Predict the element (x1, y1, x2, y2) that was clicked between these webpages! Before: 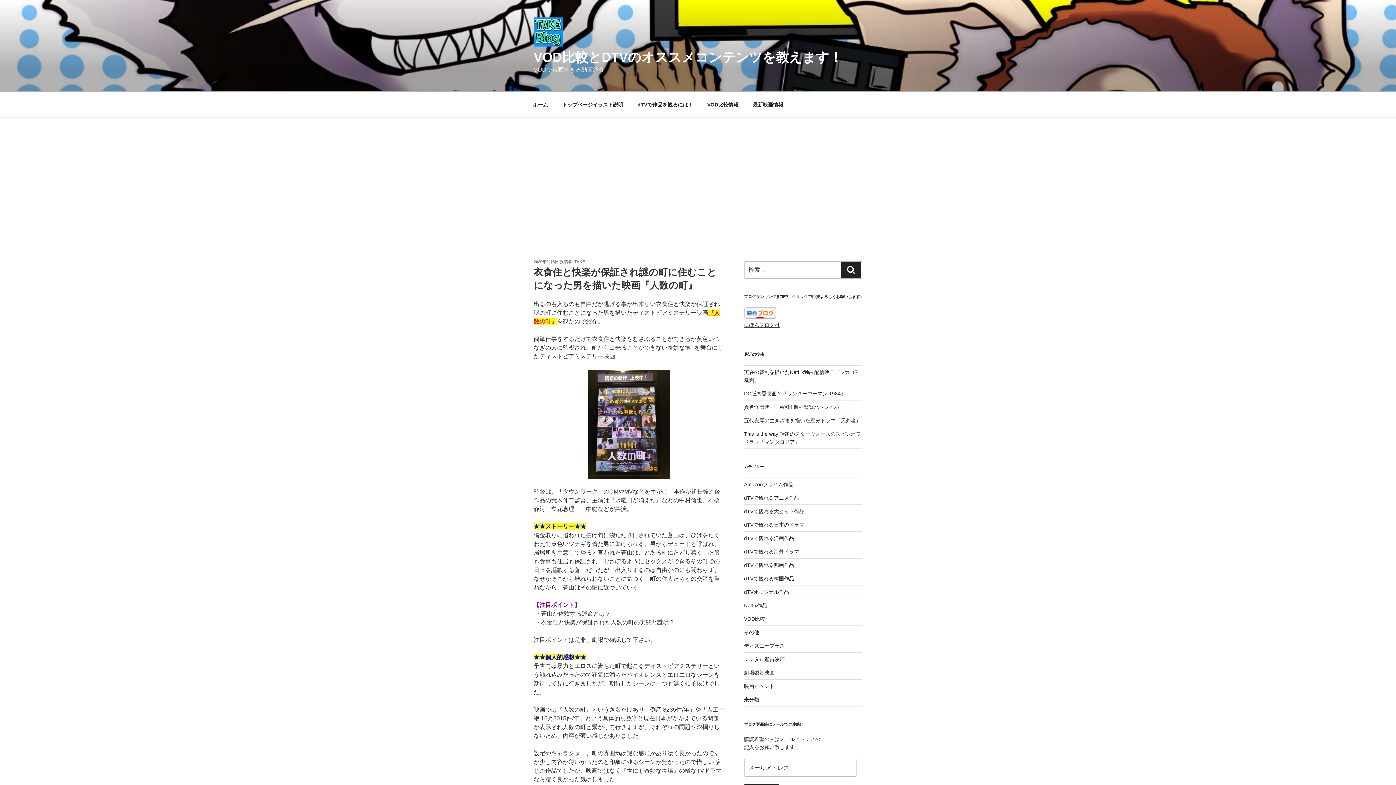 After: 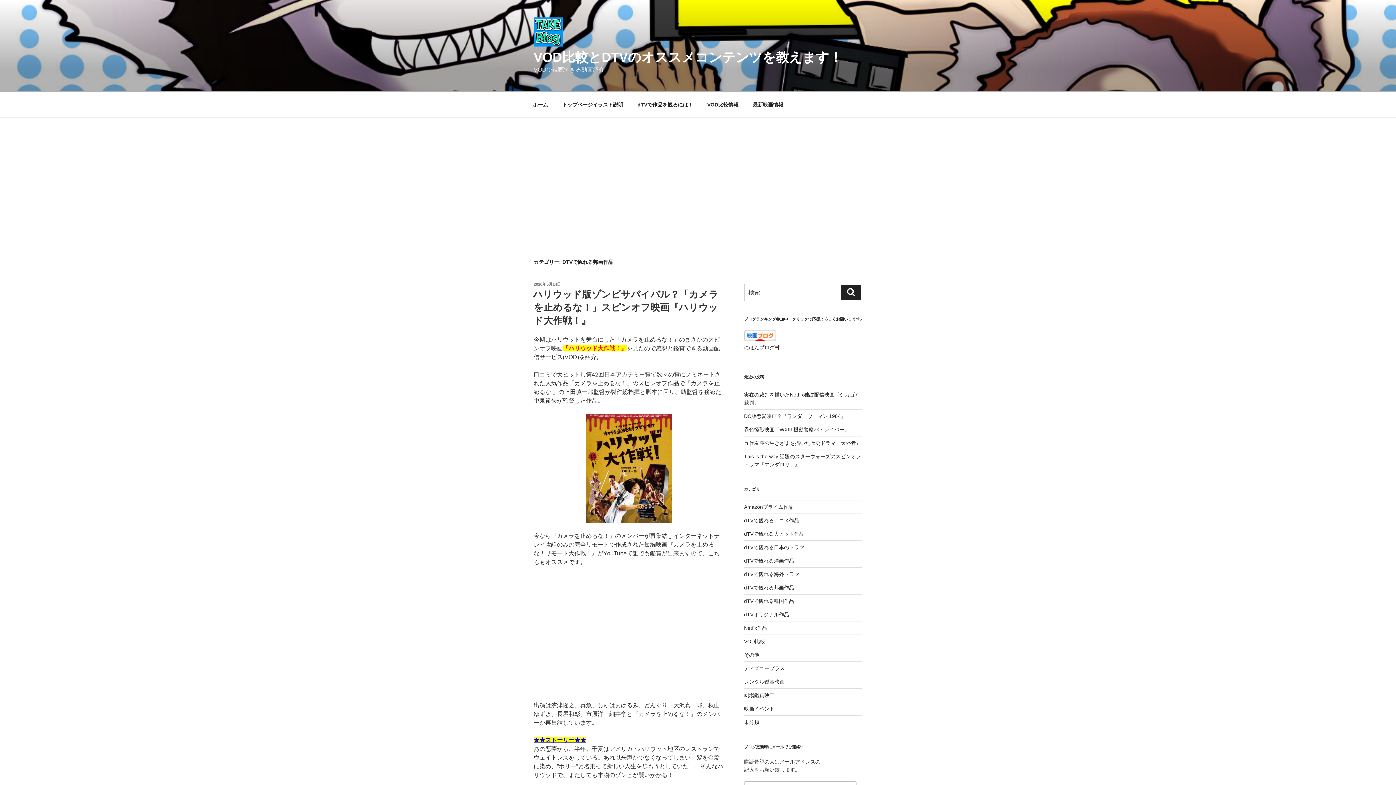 Action: bbox: (744, 562, 794, 568) label: dTVで観れる邦画作品